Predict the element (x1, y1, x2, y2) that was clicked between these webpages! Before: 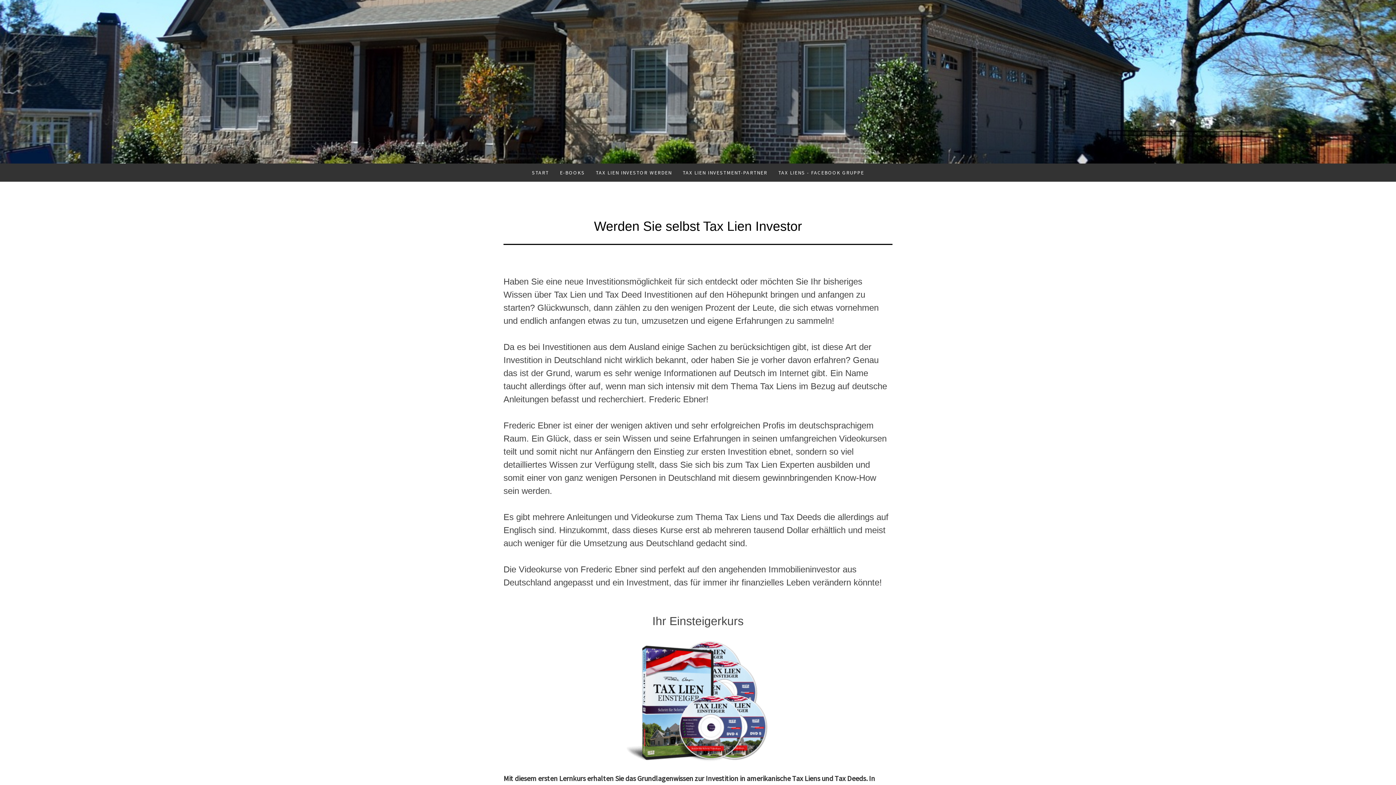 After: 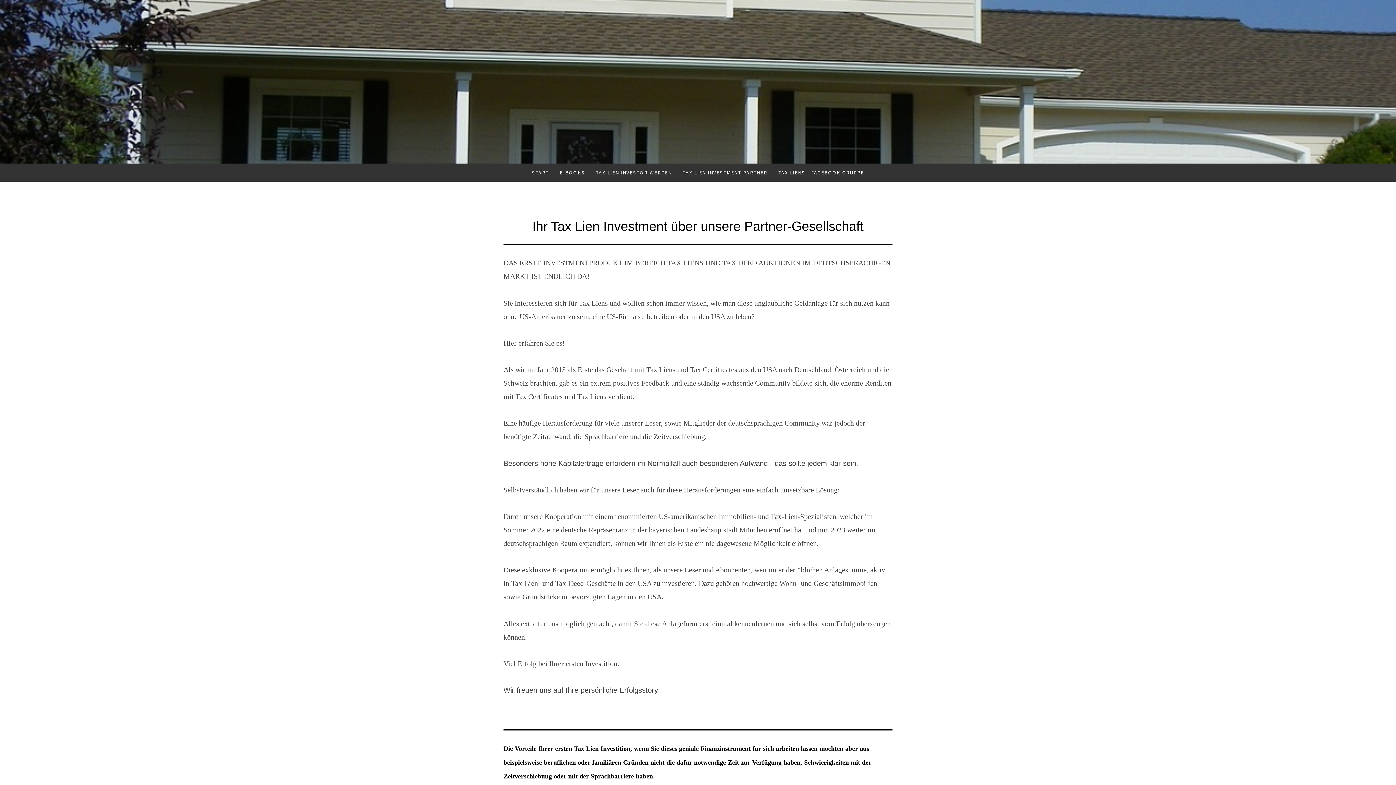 Action: label: TAX LIEN INVESTMENT-PARTNER bbox: (677, 163, 773, 181)